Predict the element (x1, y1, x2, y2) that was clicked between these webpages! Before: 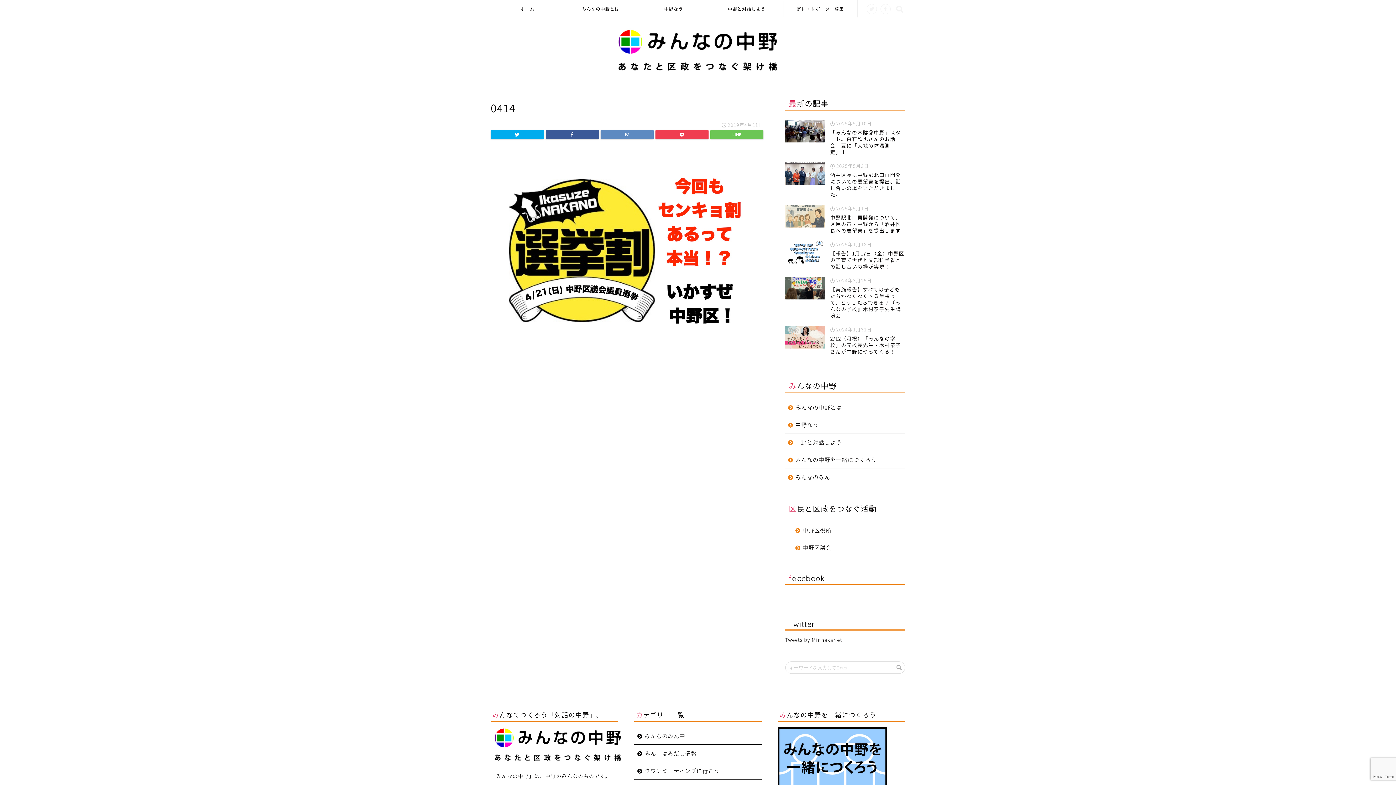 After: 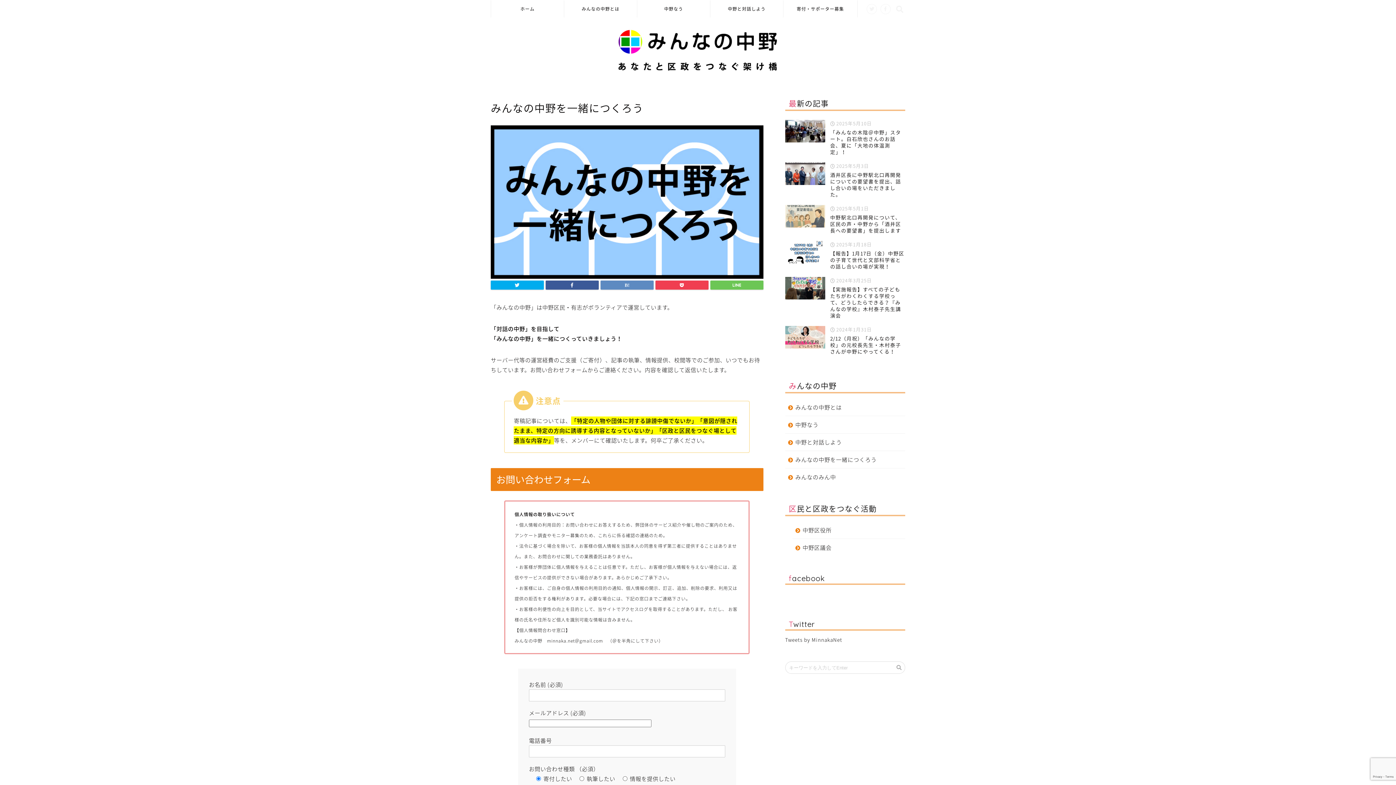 Action: label: みんなの中野を一緒につくろう bbox: (785, 451, 905, 468)